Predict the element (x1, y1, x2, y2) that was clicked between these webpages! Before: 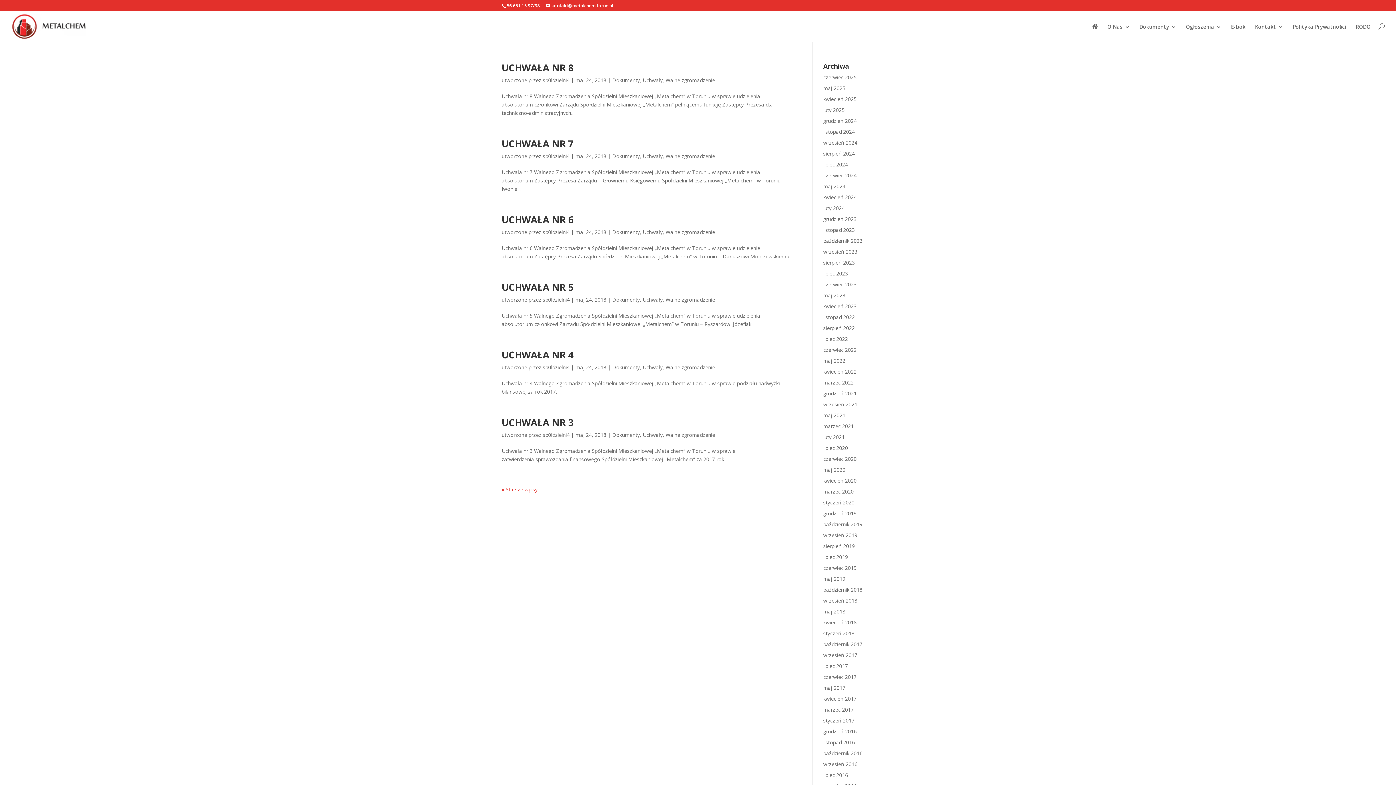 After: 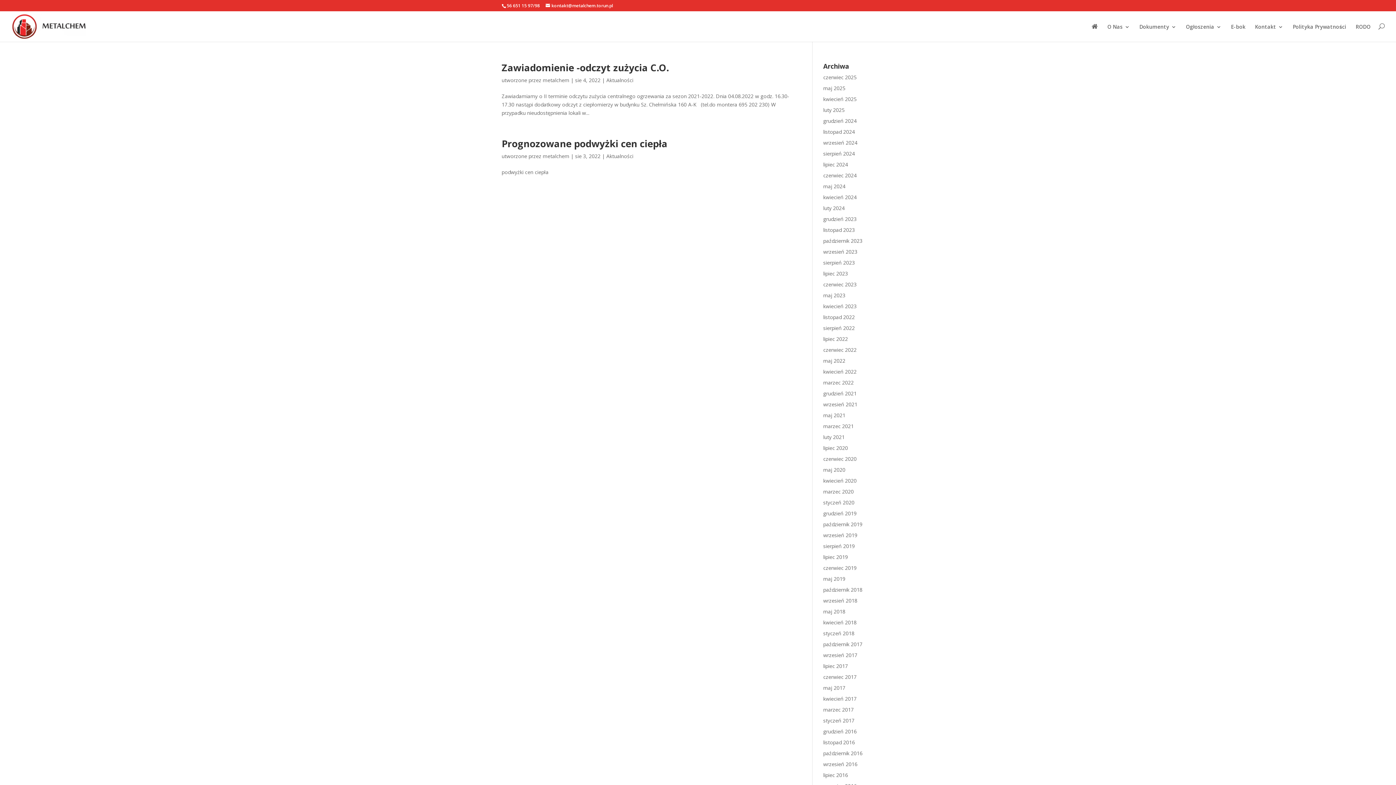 Action: label: sierpień 2022 bbox: (823, 324, 855, 331)